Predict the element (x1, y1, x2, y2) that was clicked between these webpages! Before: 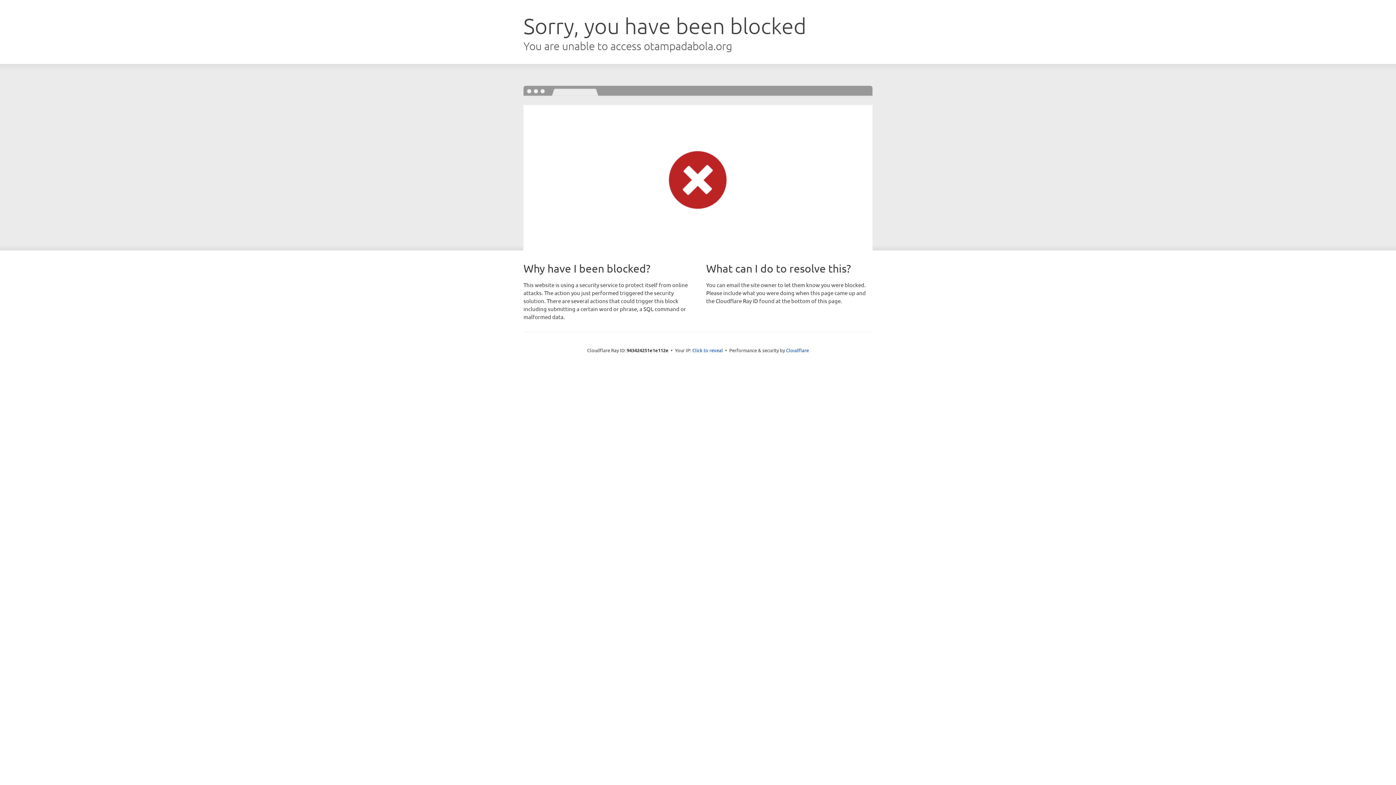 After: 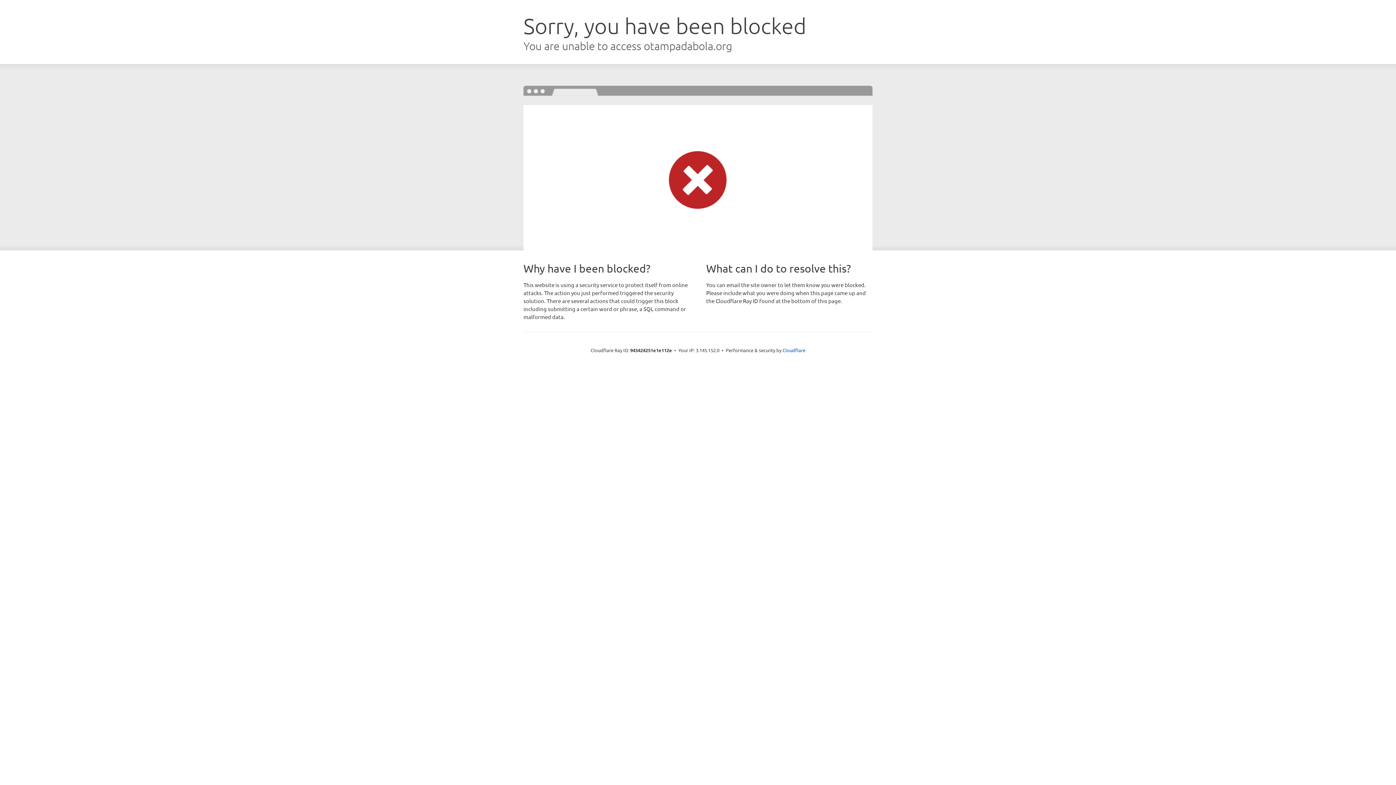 Action: label: Click to reveal bbox: (692, 346, 723, 353)